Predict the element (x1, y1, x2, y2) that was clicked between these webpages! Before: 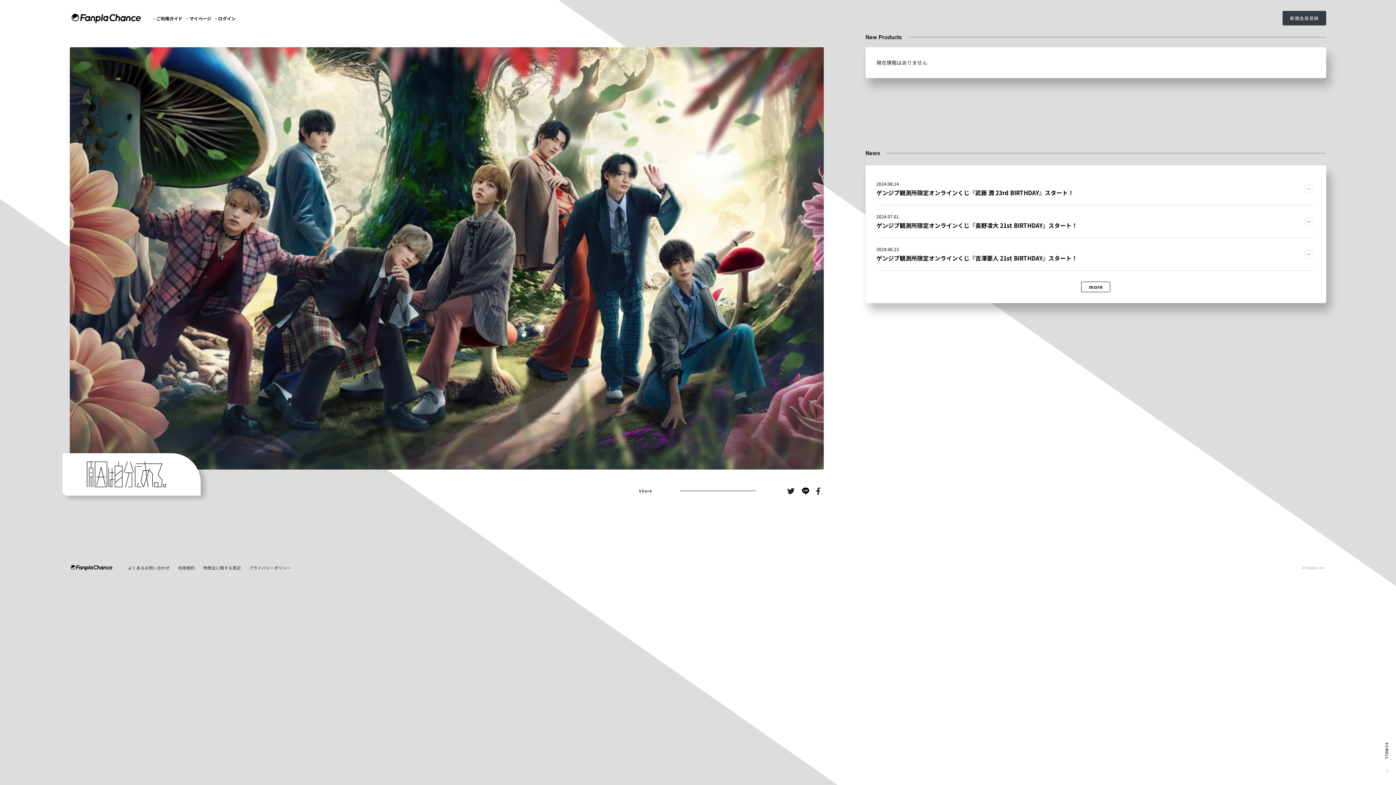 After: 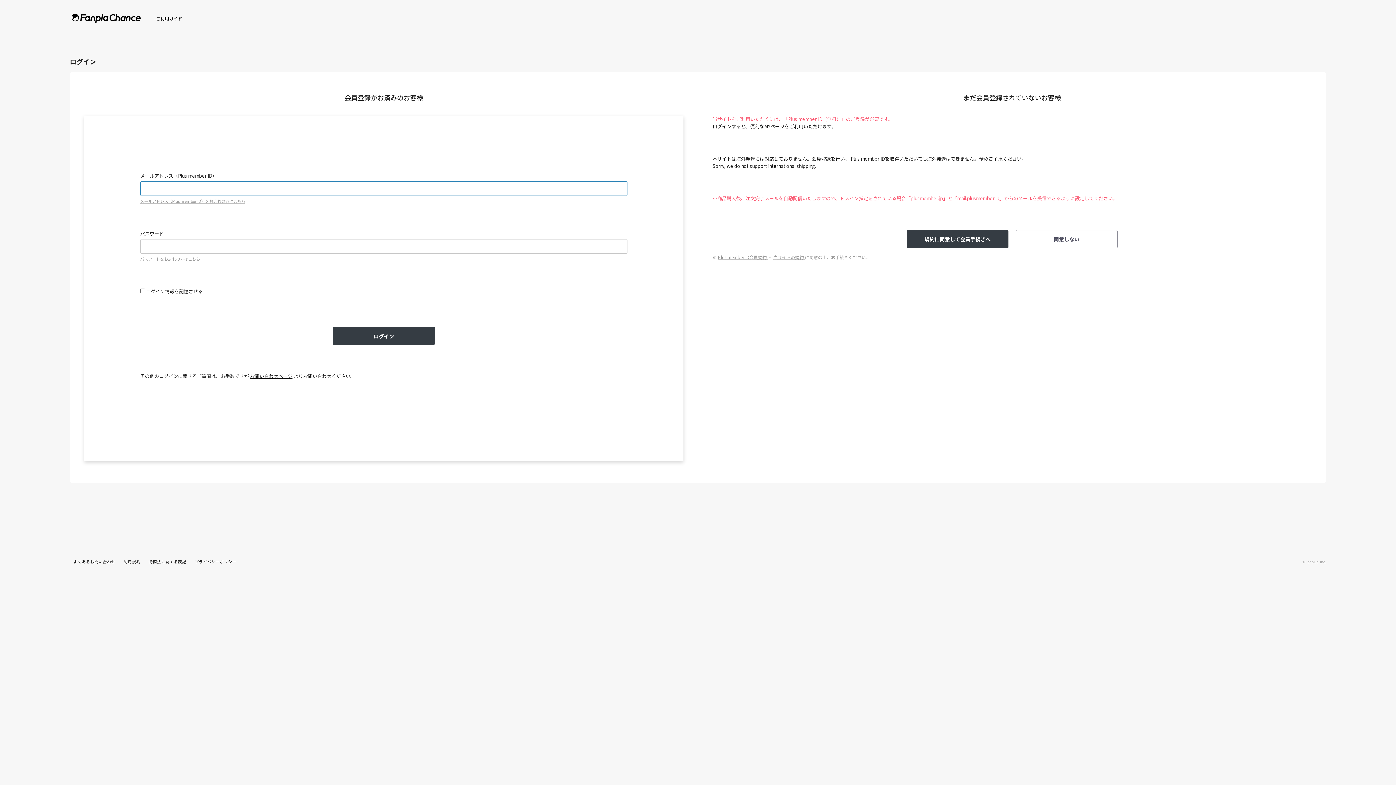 Action: bbox: (1282, 10, 1326, 25) label: 新規会員登録